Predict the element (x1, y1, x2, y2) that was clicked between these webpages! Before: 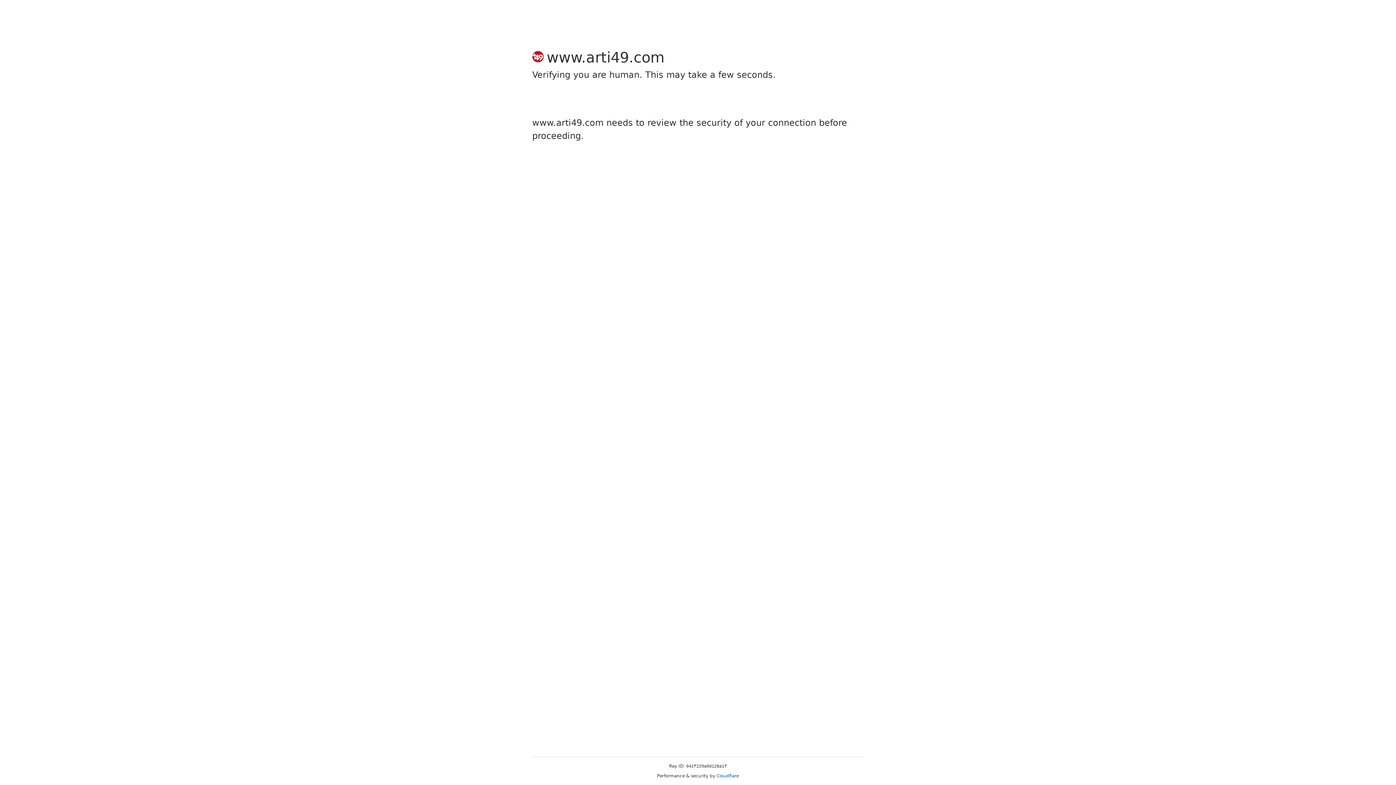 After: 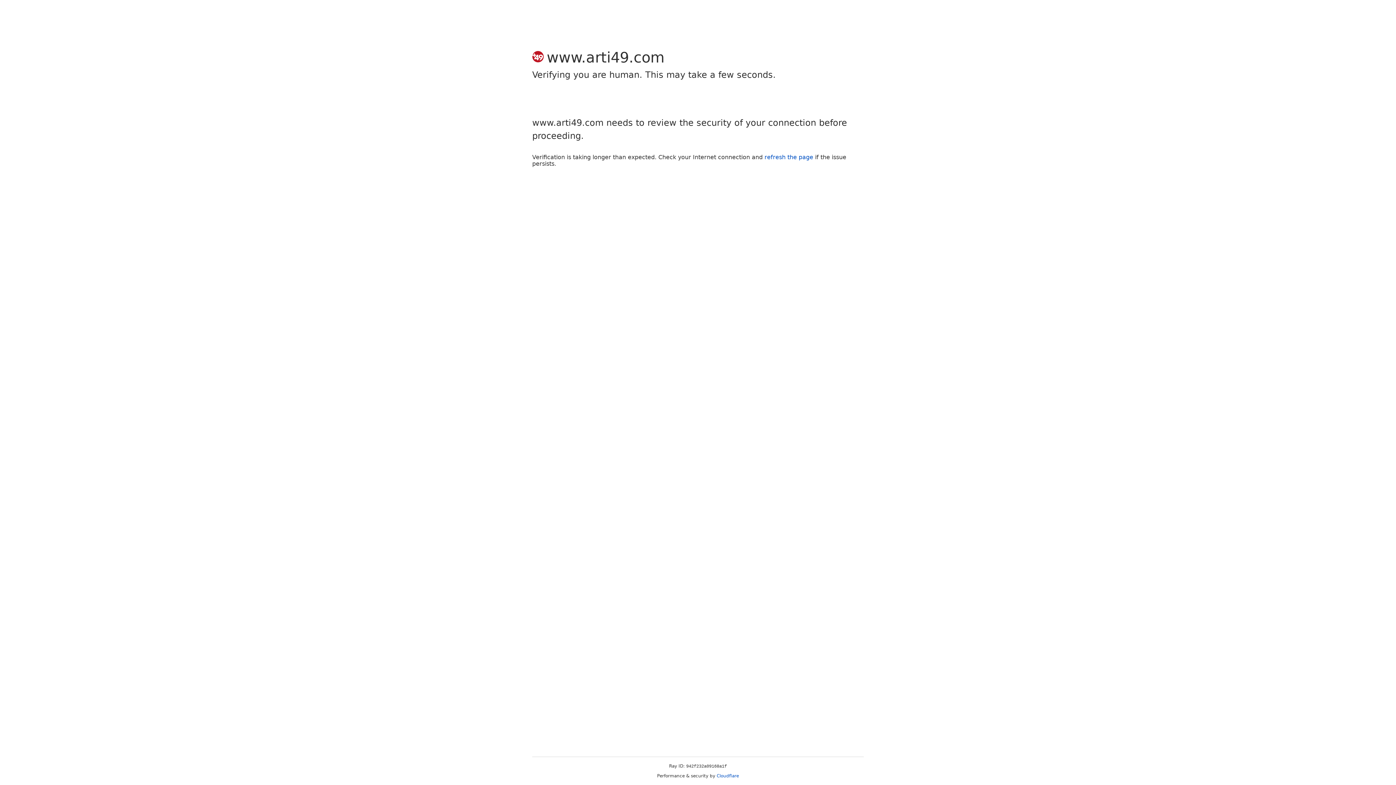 Action: bbox: (716, 773, 739, 778) label: Cloudflare